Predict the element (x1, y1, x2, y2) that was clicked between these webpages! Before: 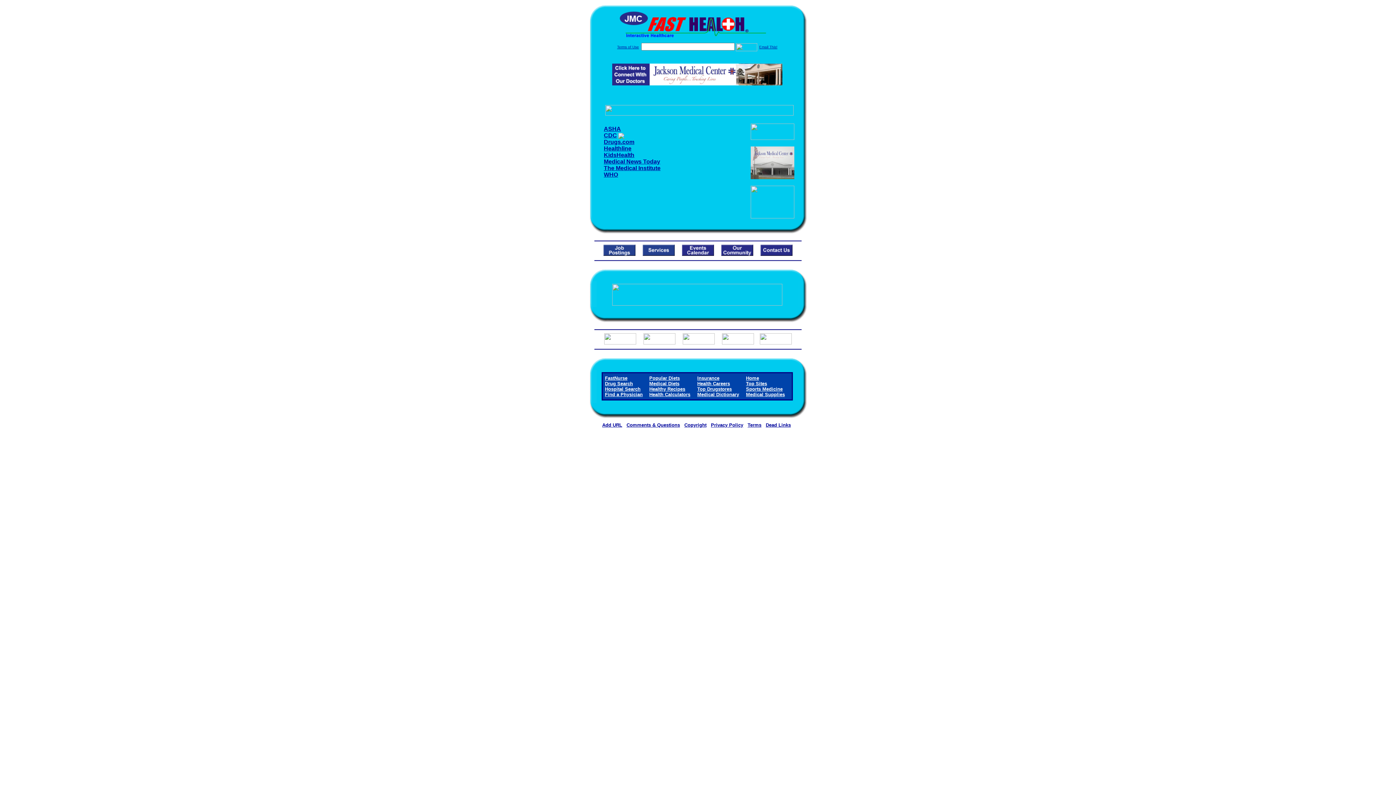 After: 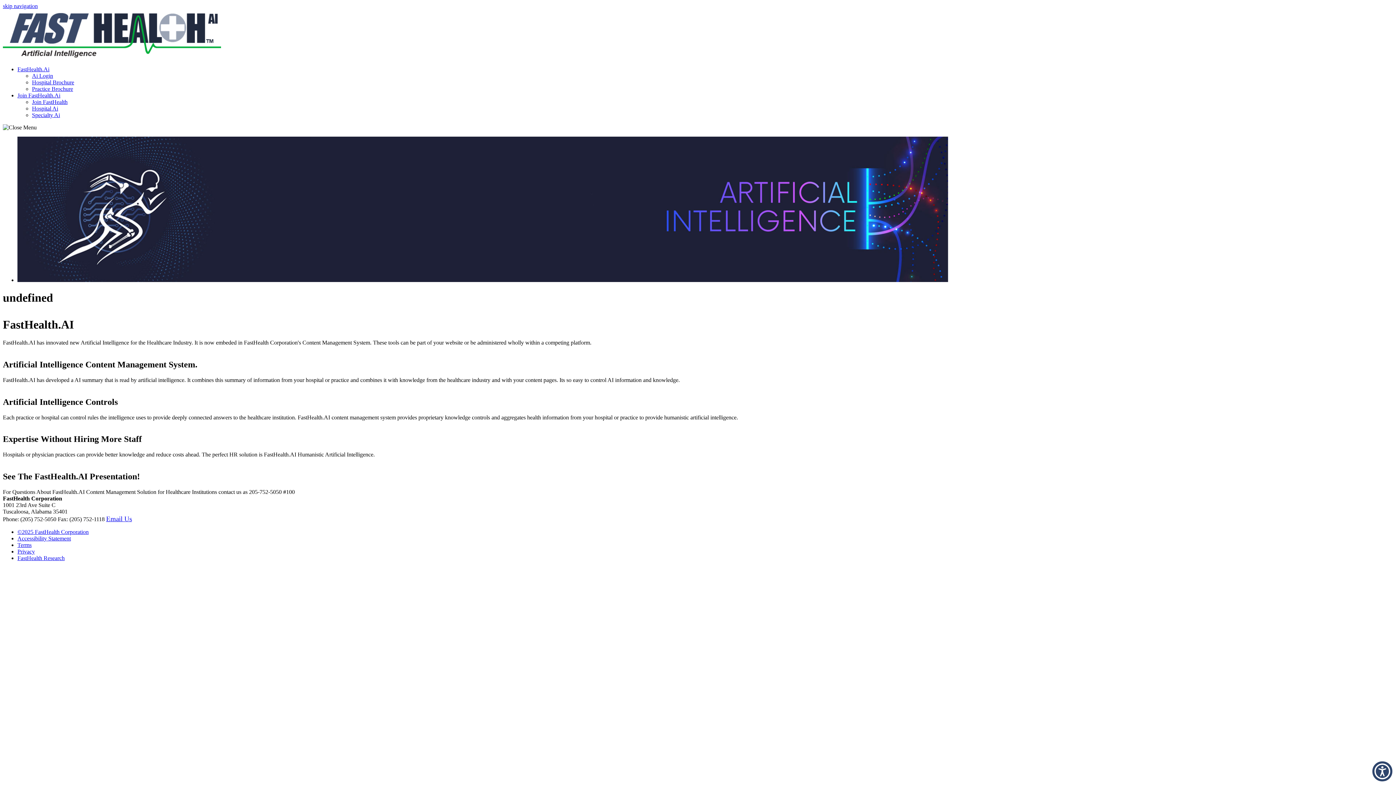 Action: bbox: (612, 300, 782, 306)